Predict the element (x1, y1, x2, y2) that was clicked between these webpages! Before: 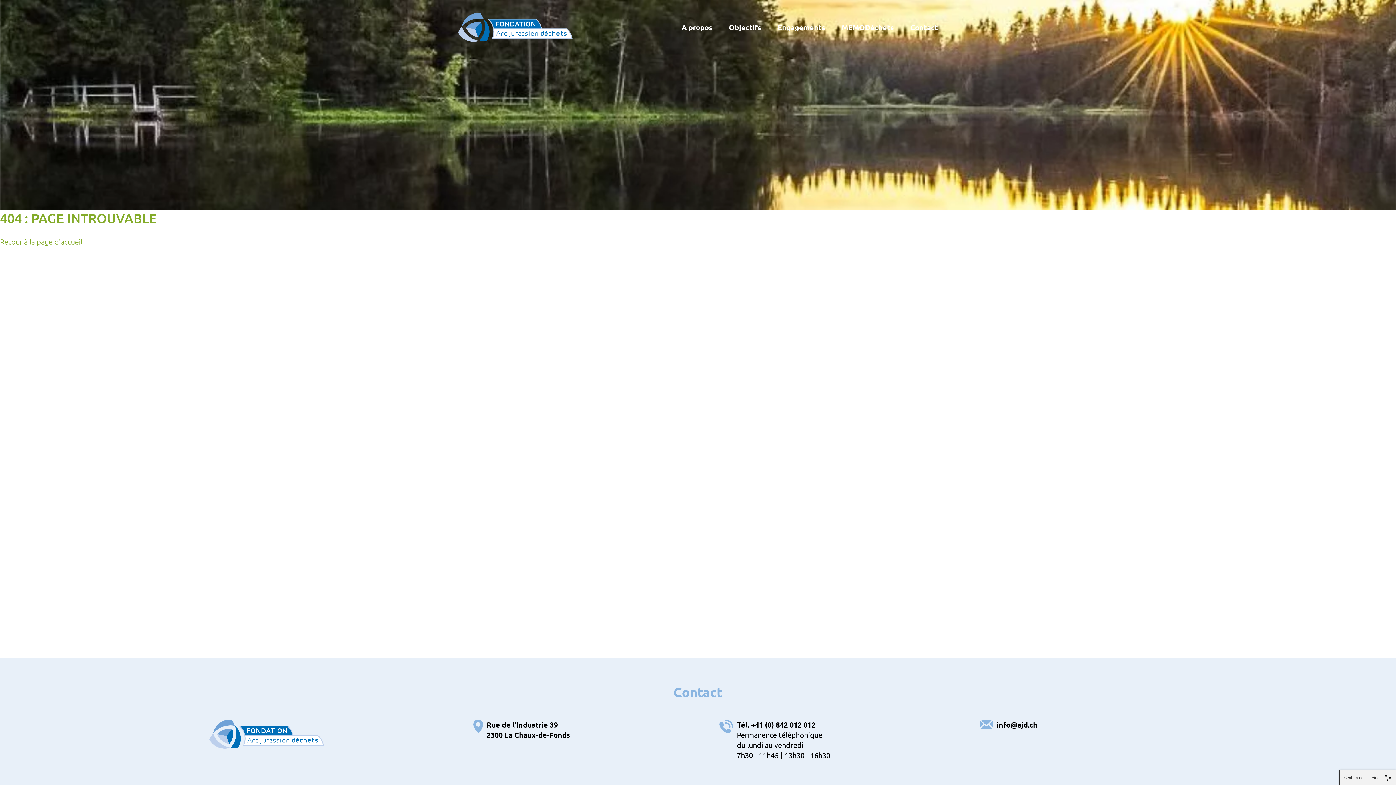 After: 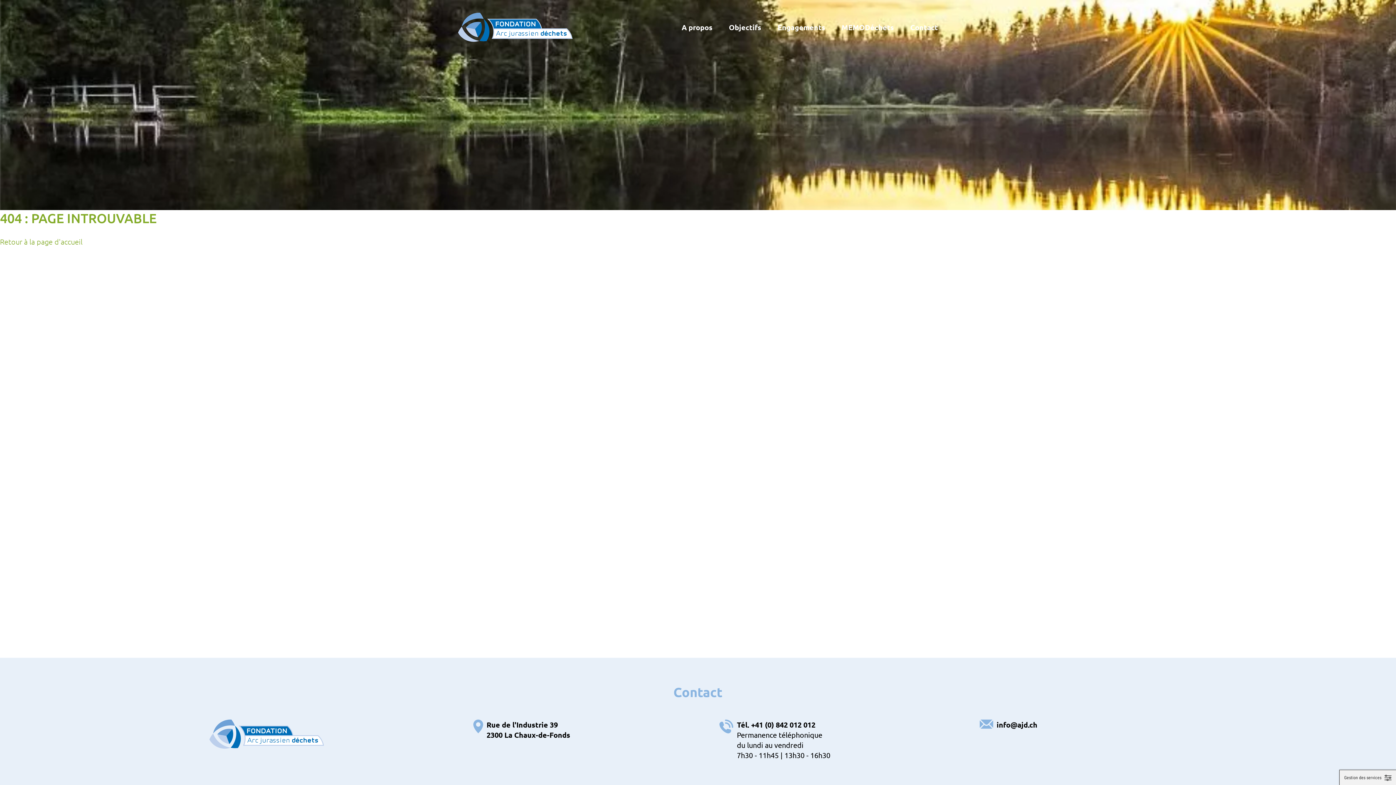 Action: bbox: (681, 22, 712, 32) label: A propos